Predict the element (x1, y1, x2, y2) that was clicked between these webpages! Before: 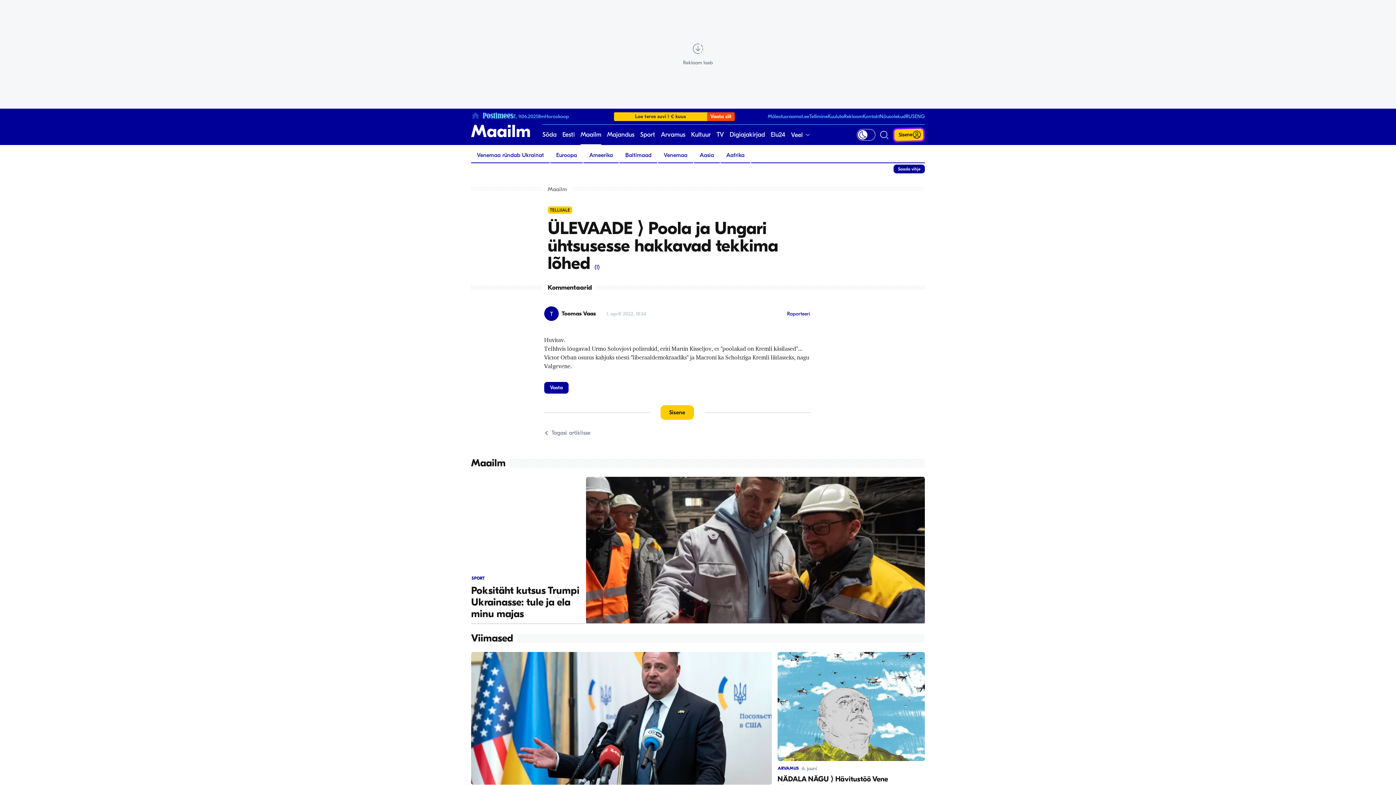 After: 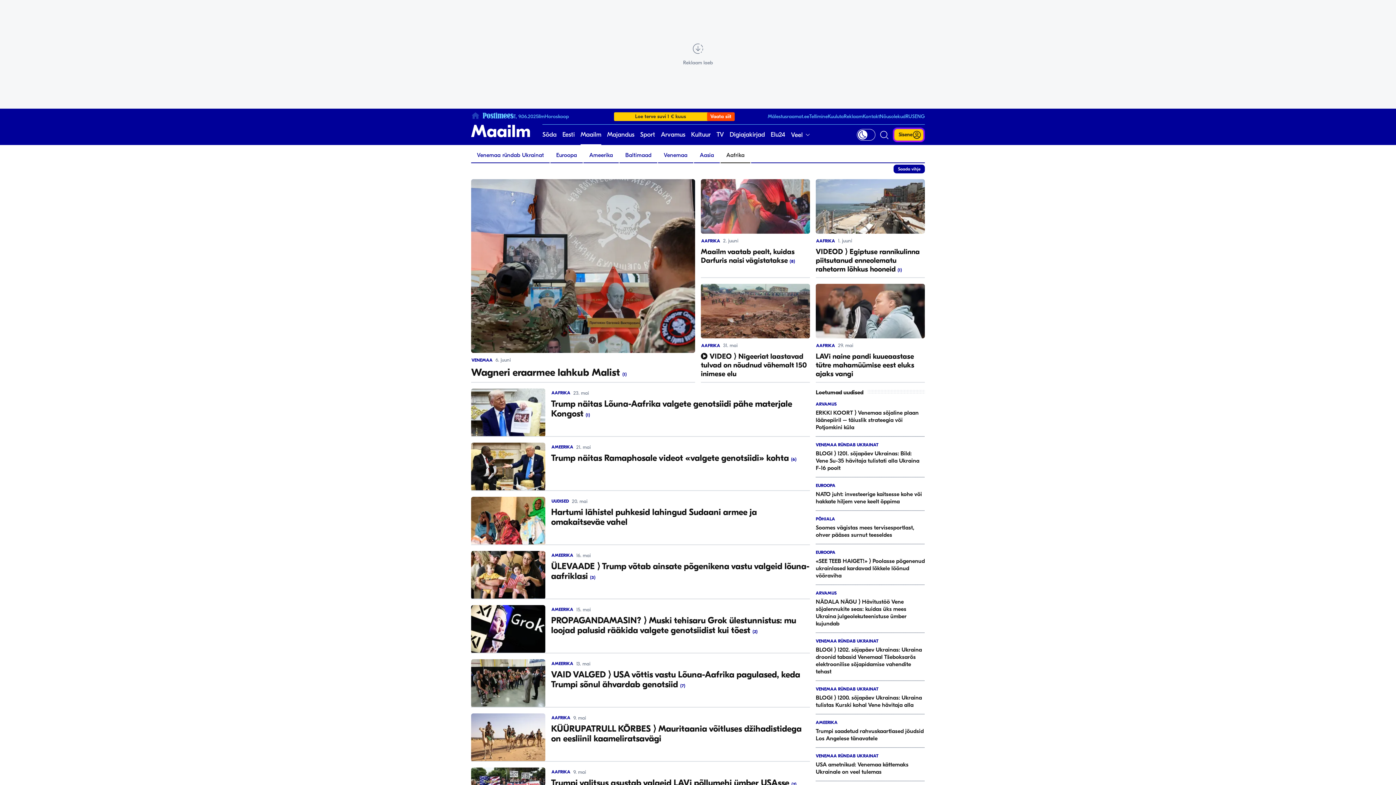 Action: label: Aafrika bbox: (720, 148, 750, 162)